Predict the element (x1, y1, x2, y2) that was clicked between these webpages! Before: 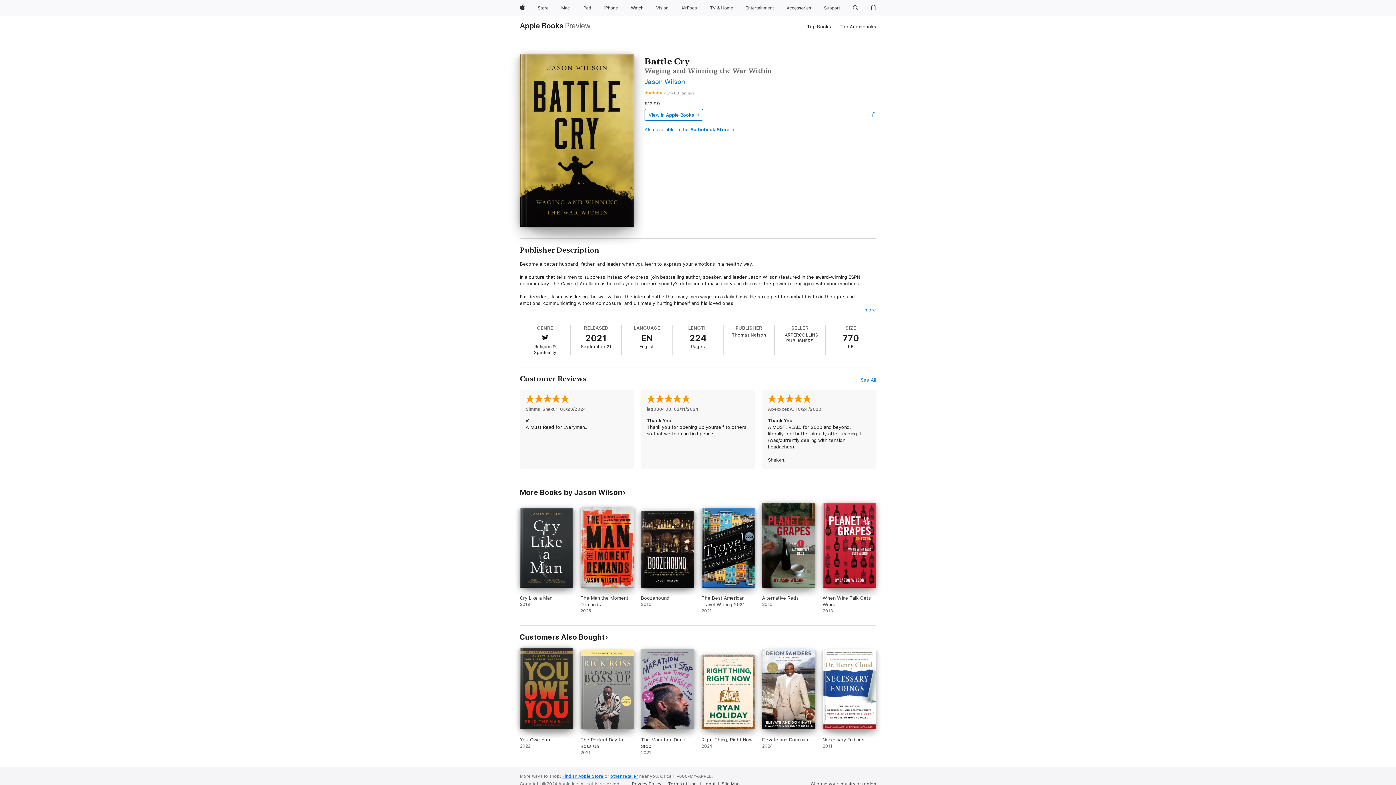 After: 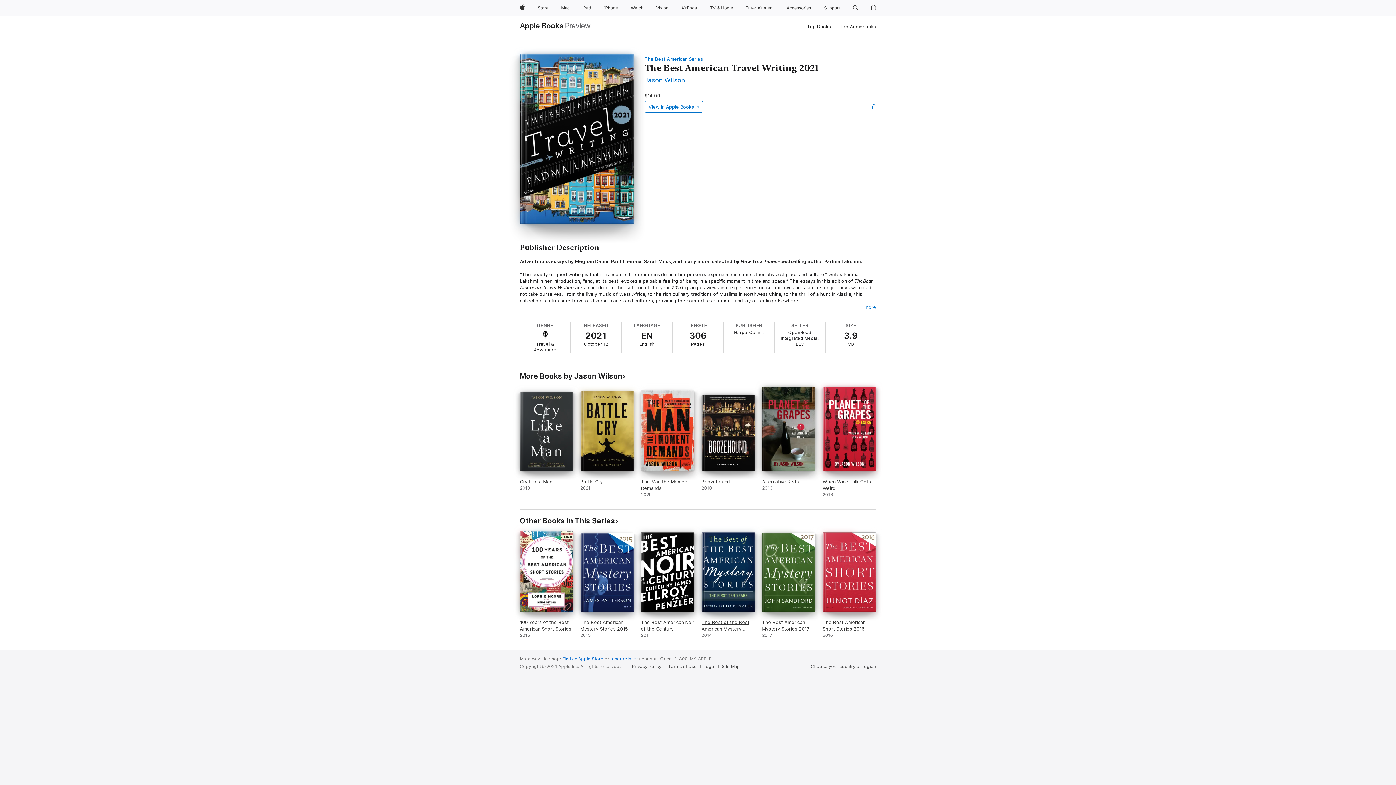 Action: bbox: (701, 508, 755, 614) label: The Best American Travel Writing 2021. 2021.